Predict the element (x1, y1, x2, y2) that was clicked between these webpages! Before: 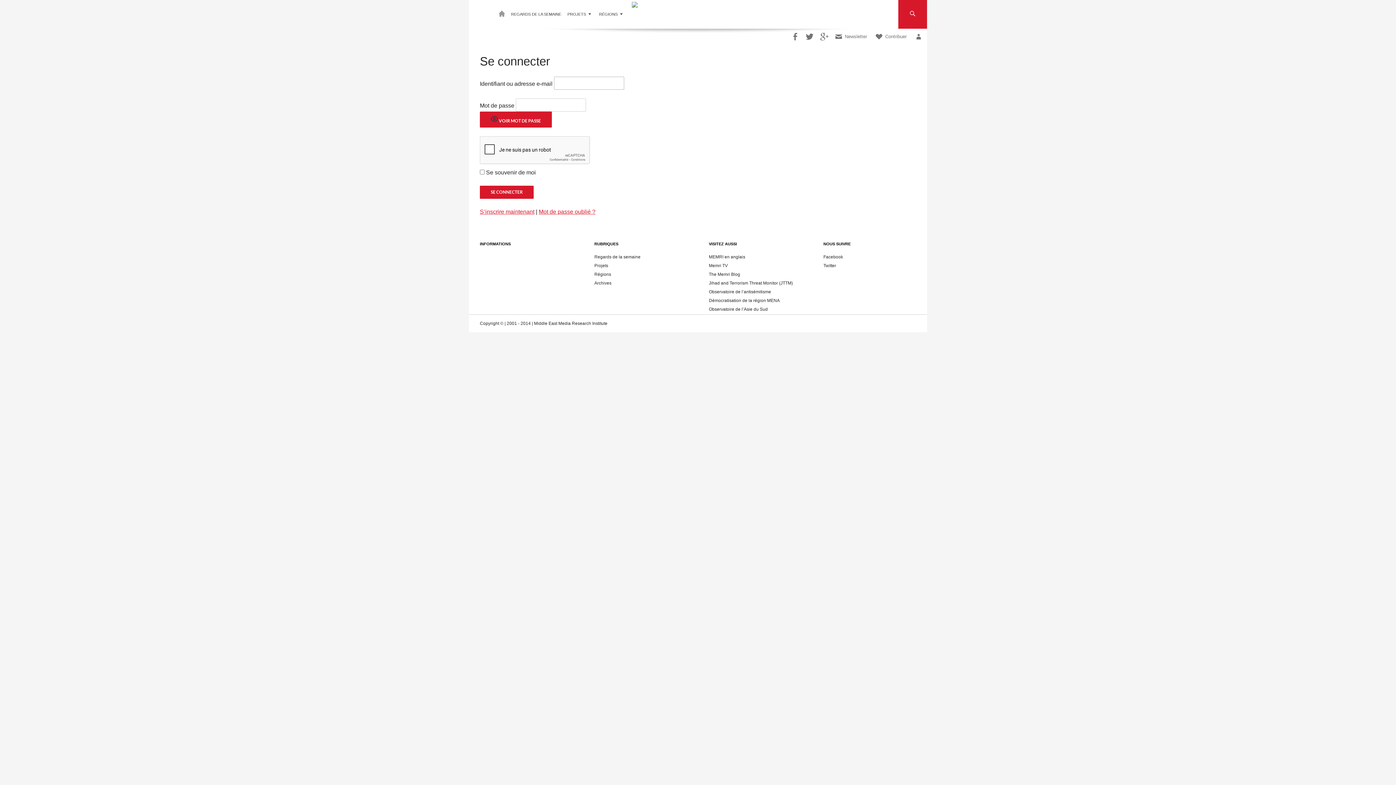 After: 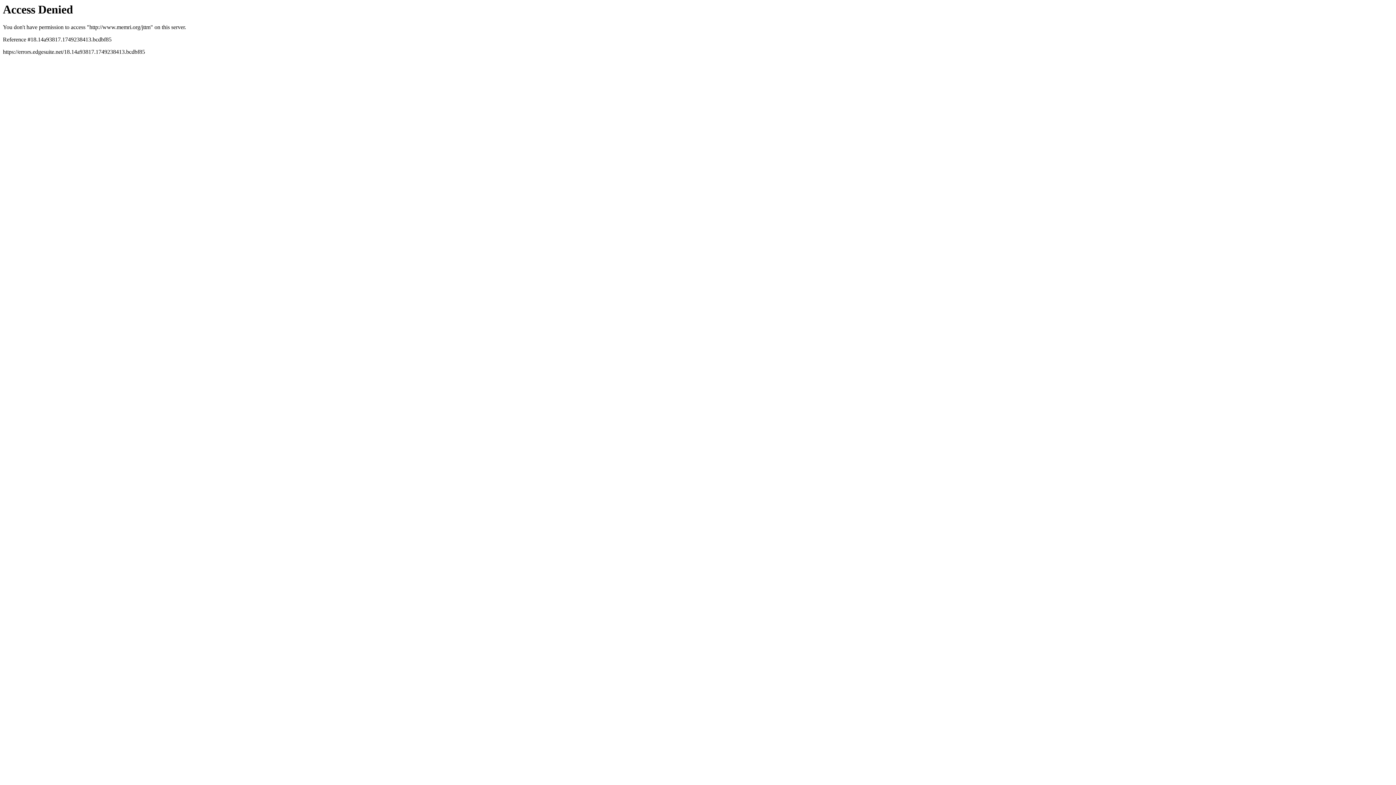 Action: bbox: (709, 280, 793, 285) label: Jihad and Terrorism Threat Monitor (JTTM)